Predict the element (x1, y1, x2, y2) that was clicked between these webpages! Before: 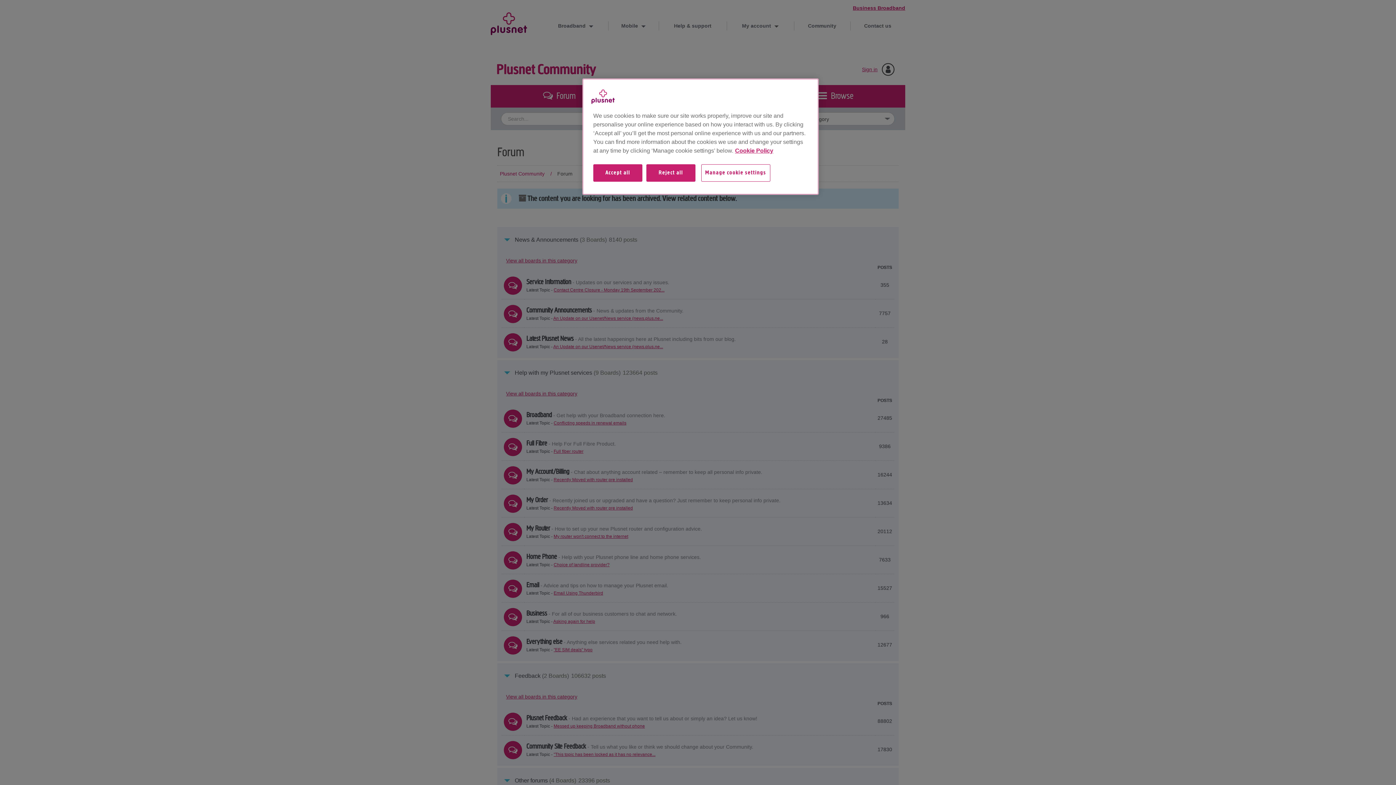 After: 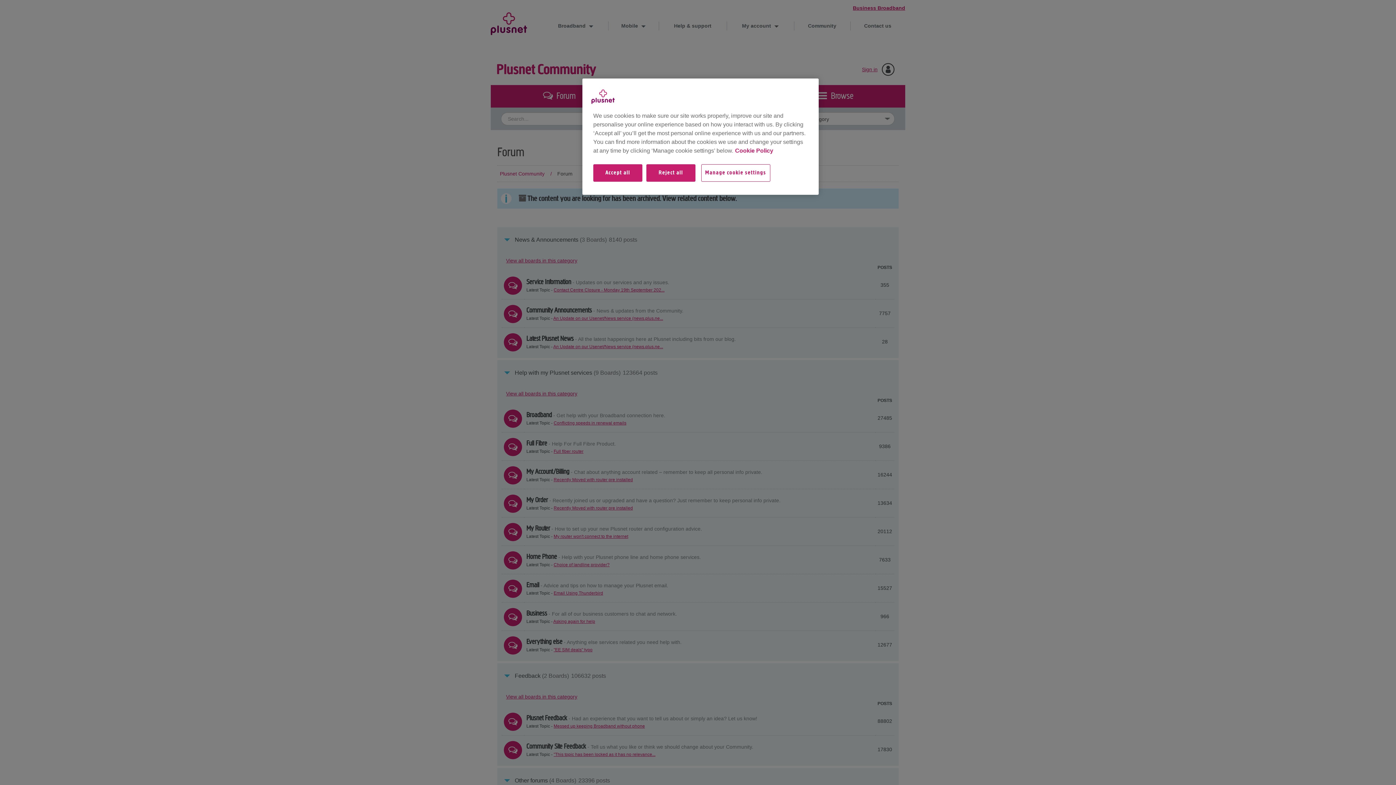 Action: bbox: (735, 147, 773, 153) label: More information about your privacy, opens in a new tab